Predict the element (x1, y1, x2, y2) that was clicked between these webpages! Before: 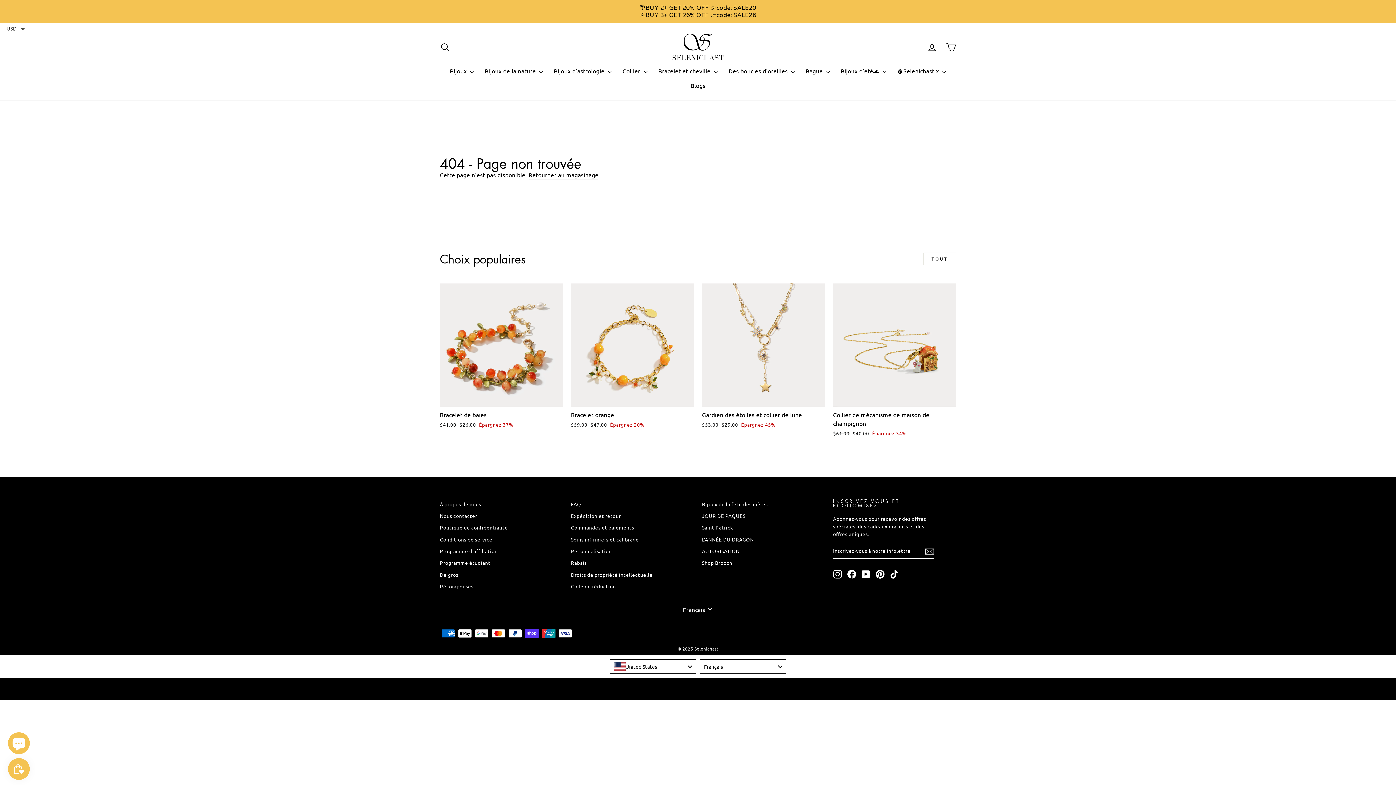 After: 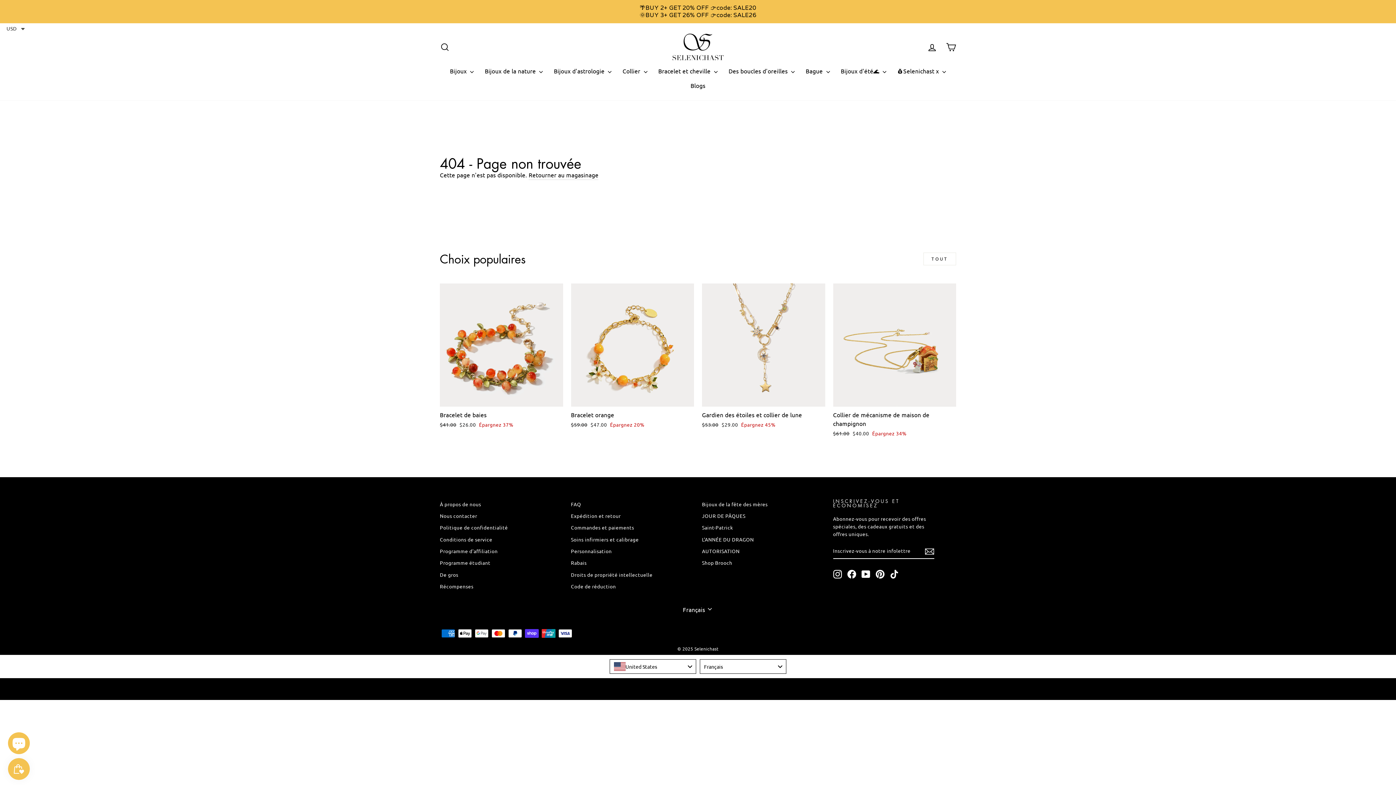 Action: bbox: (861, 570, 870, 578) label: YouTube